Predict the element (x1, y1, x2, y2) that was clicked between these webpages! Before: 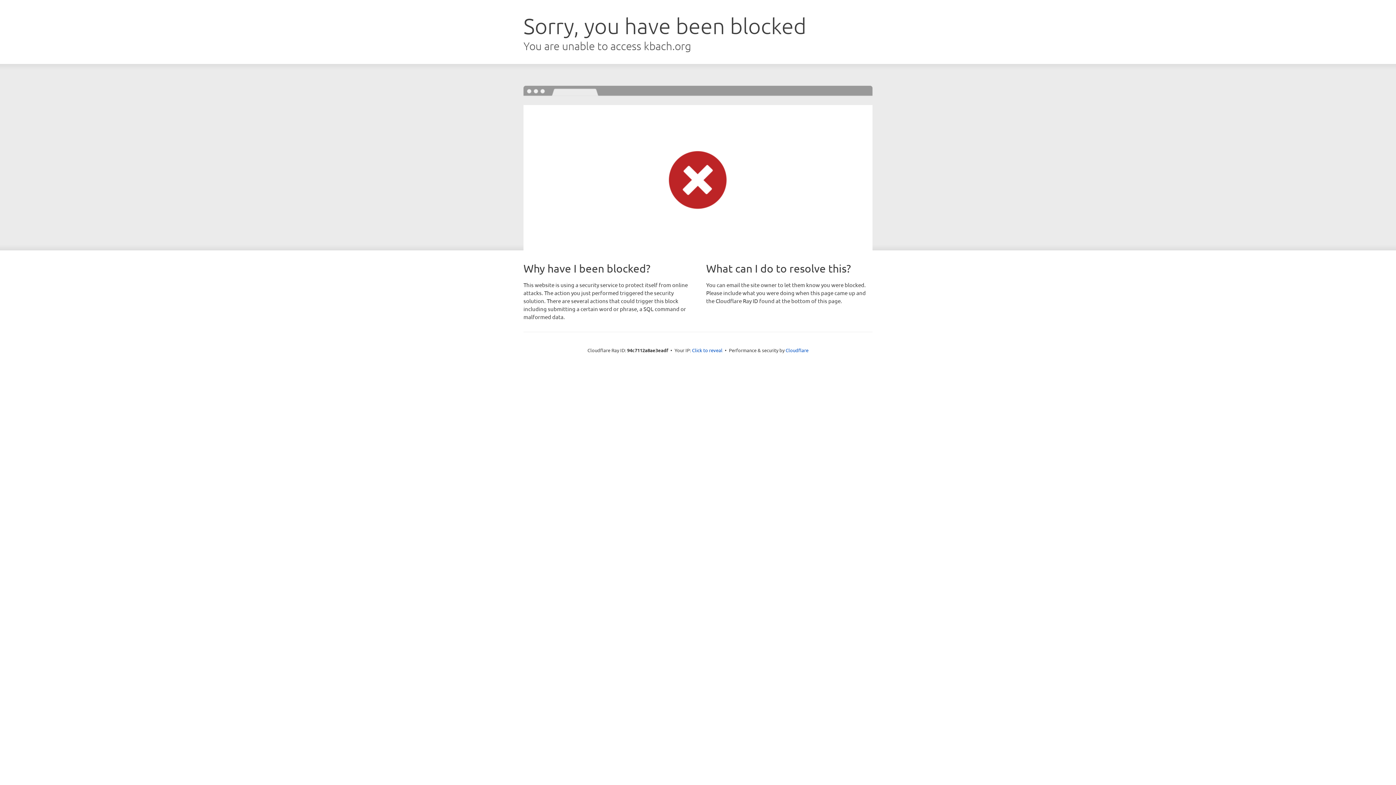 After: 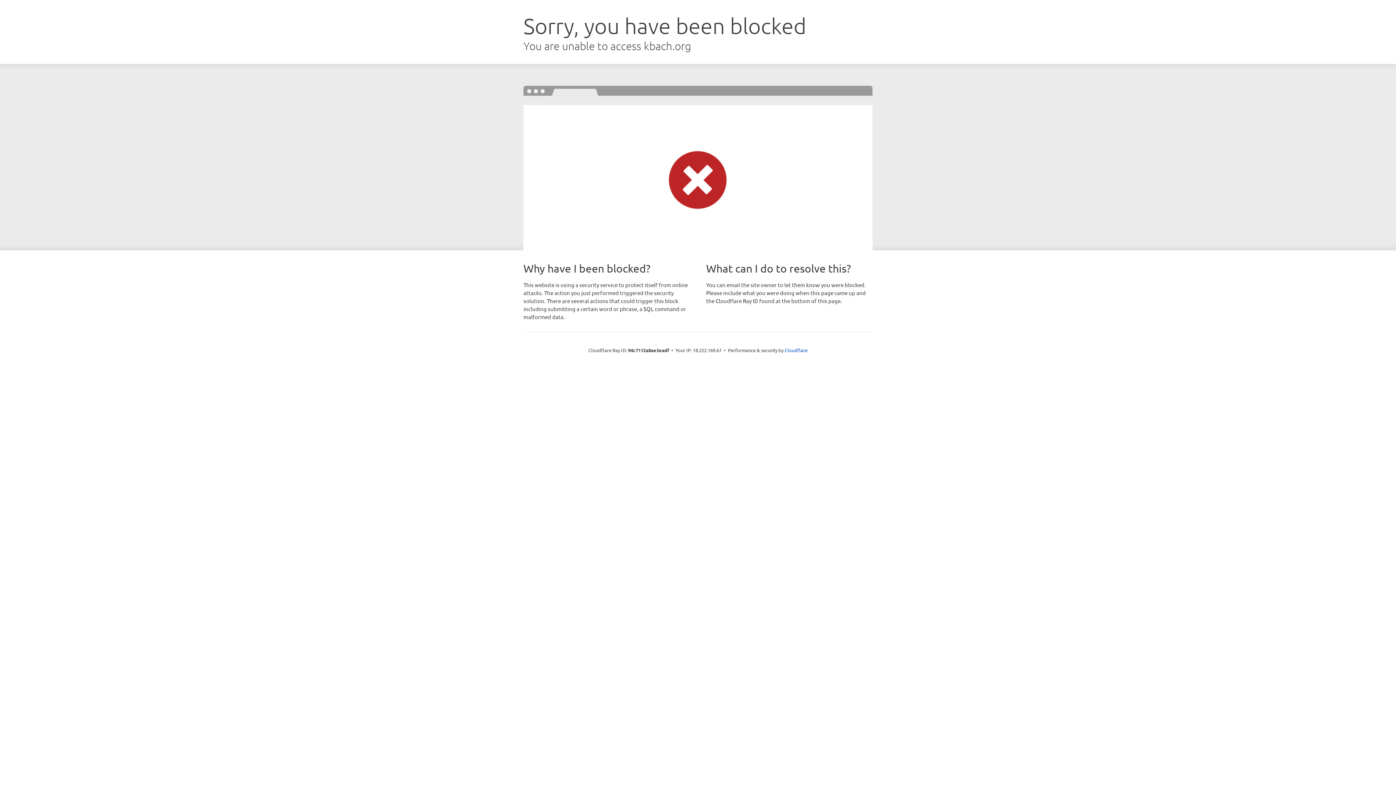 Action: label: Click to reveal bbox: (692, 346, 722, 353)